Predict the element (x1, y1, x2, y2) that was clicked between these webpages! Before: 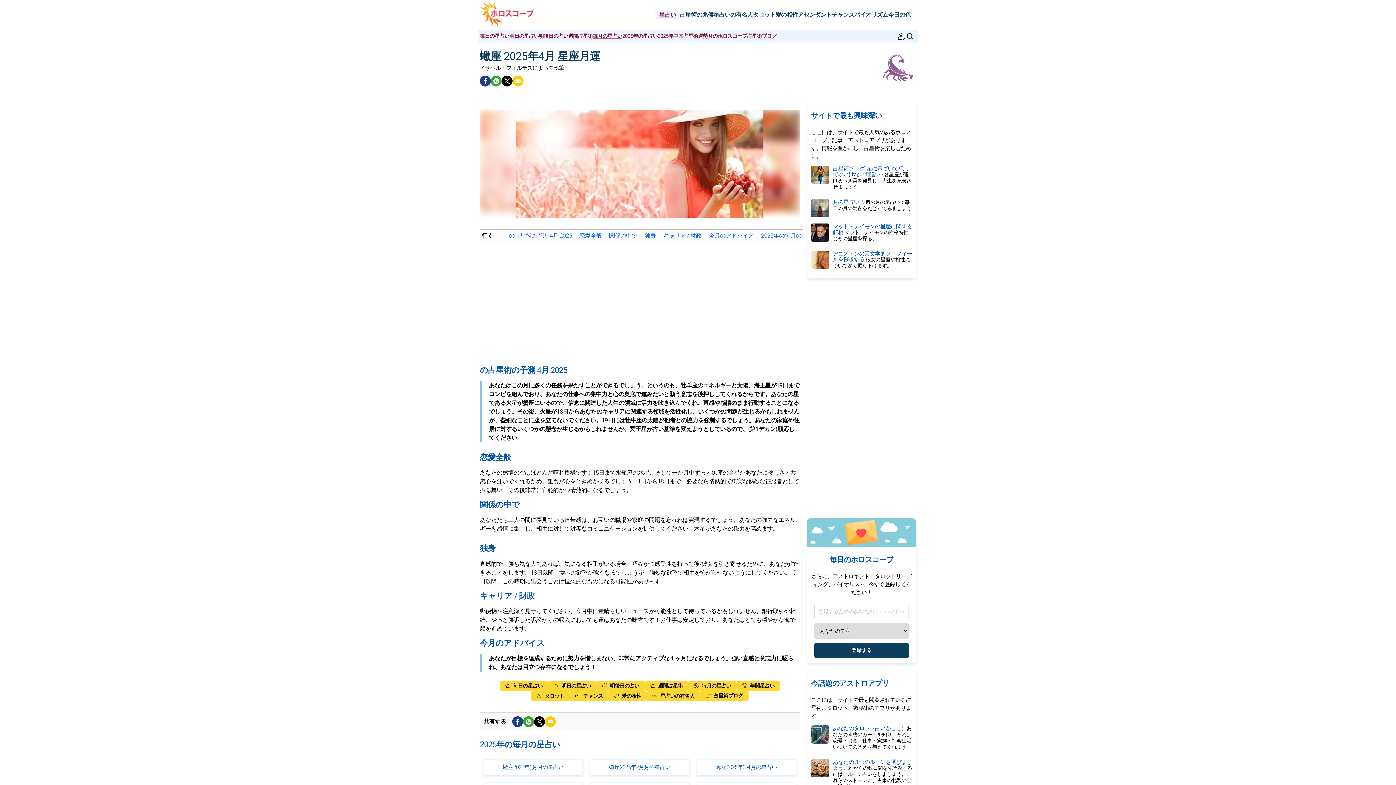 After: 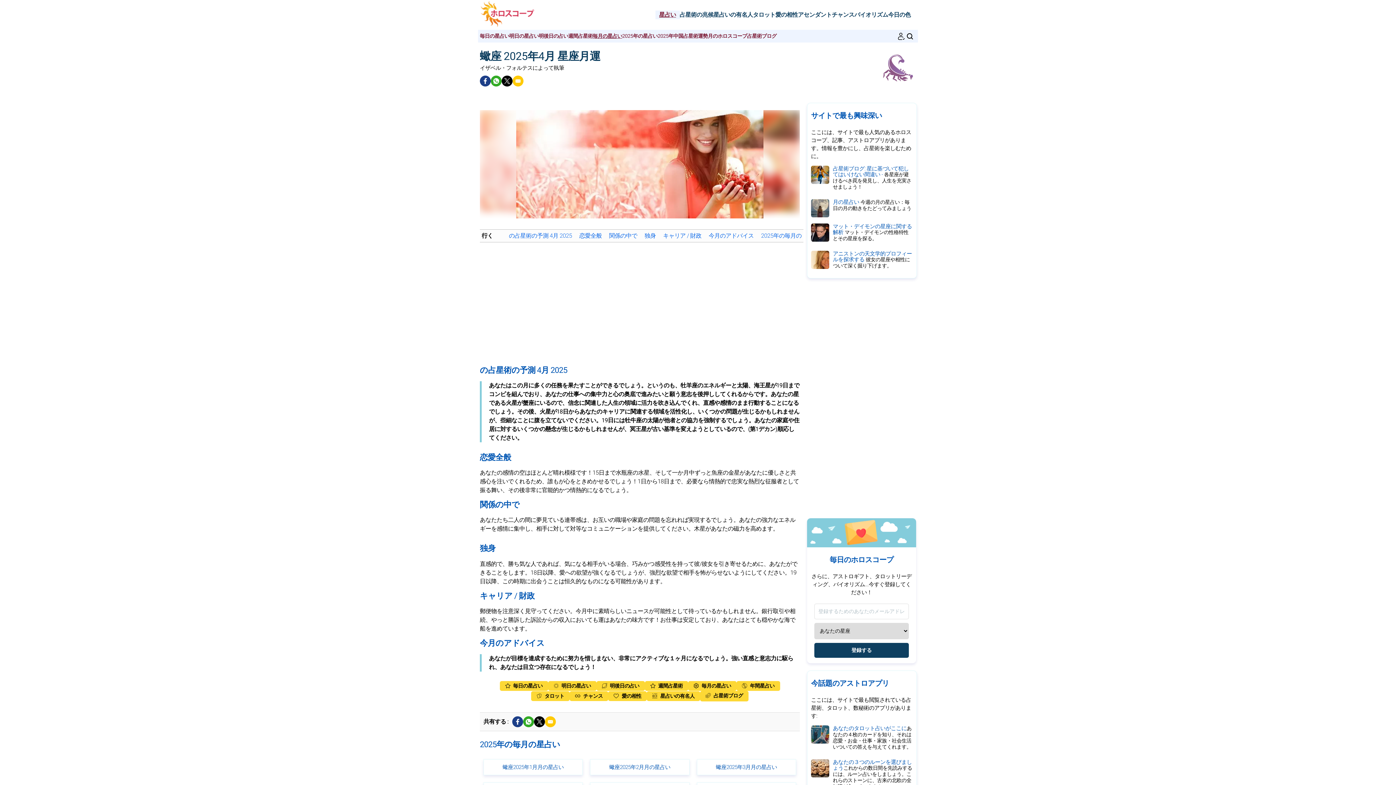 Action: bbox: (504, 78, 510, 84) label: Twitter / X